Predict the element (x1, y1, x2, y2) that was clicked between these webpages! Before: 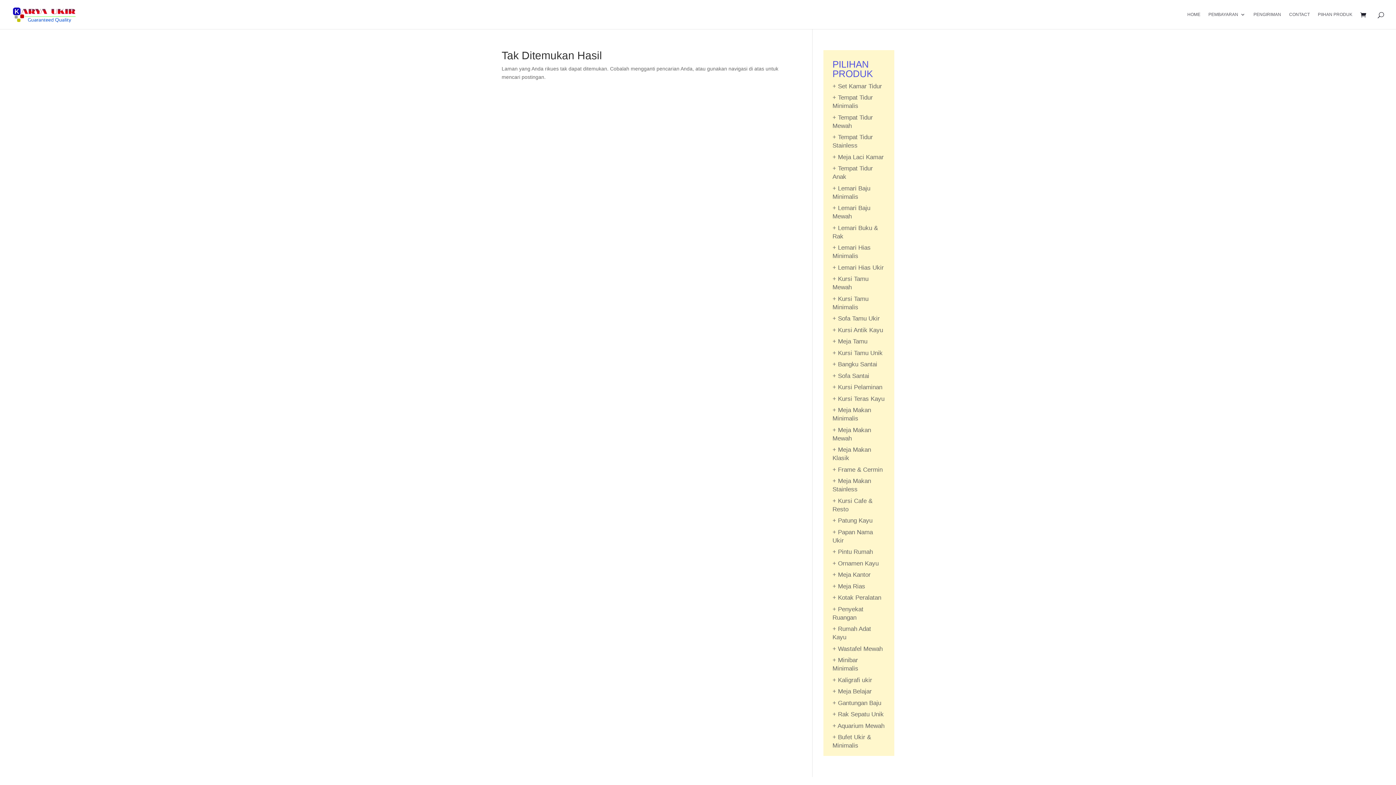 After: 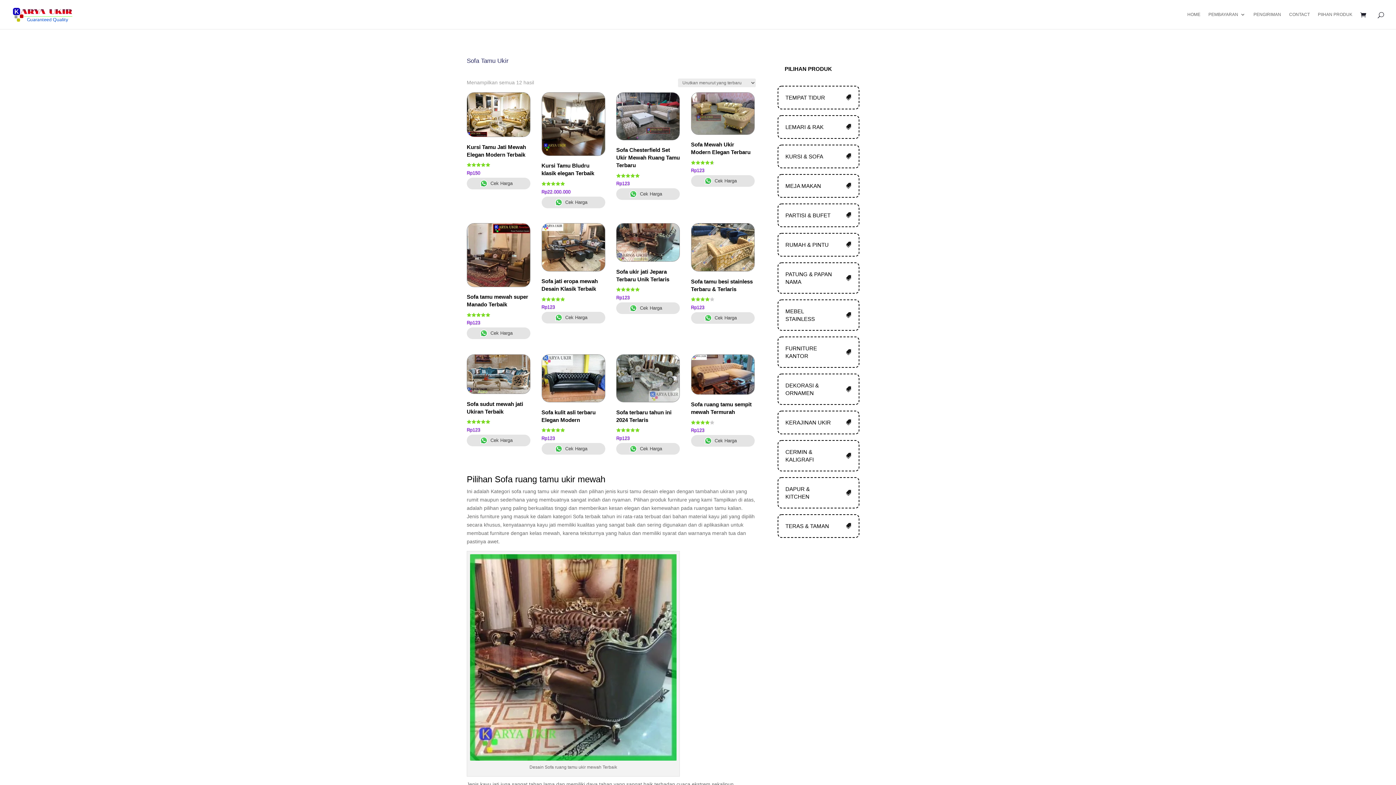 Action: bbox: (832, 315, 880, 322) label: + Sofa Tamu Ukir